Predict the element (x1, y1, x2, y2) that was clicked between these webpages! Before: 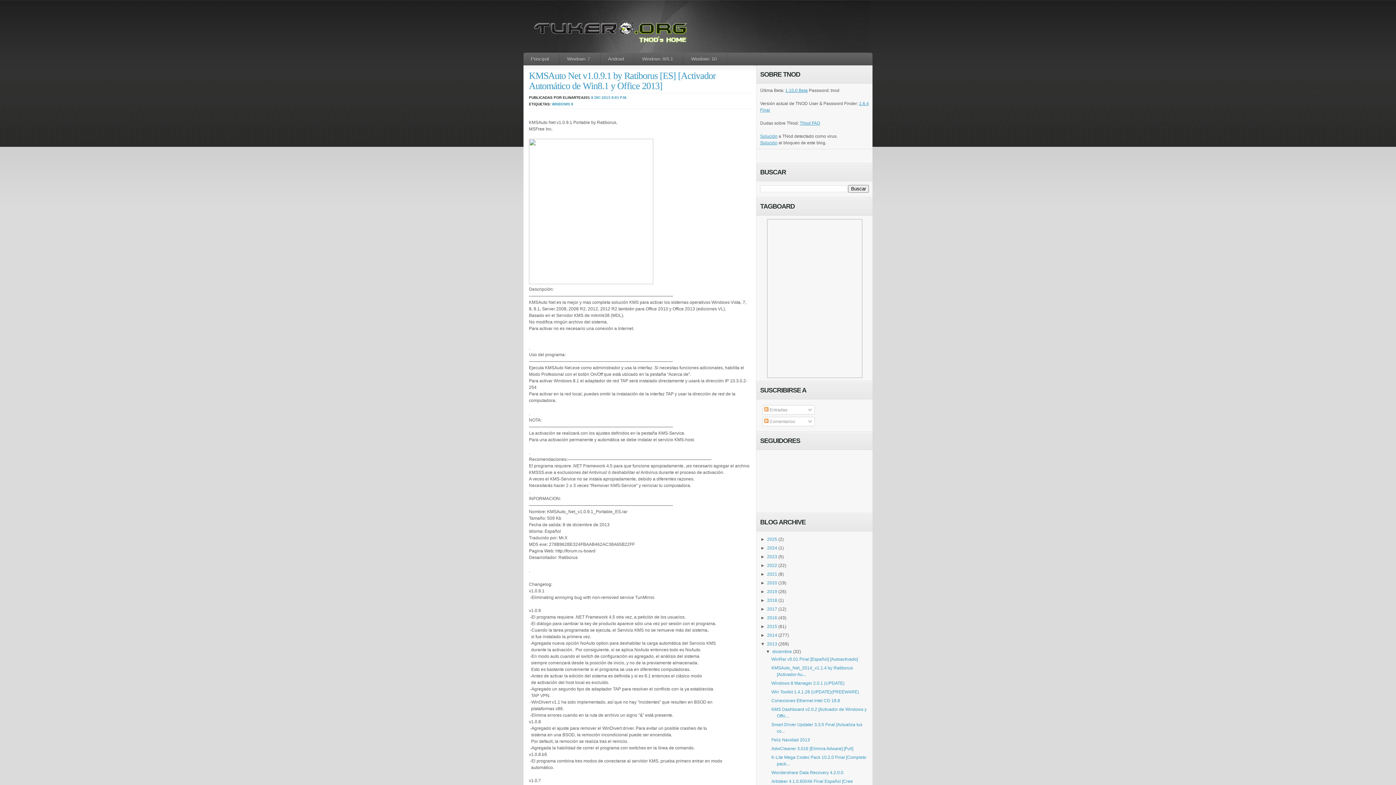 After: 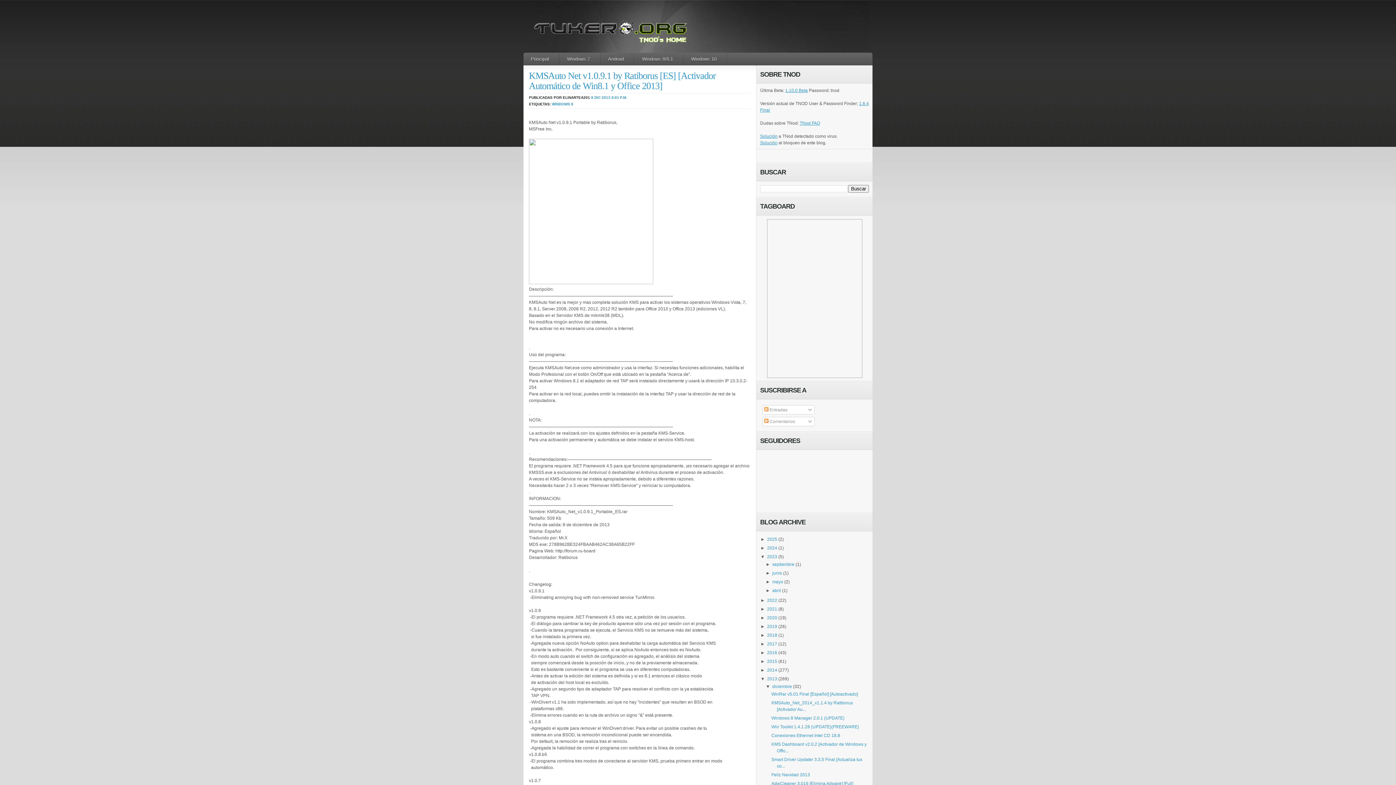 Action: bbox: (760, 554, 767, 559) label: ►  